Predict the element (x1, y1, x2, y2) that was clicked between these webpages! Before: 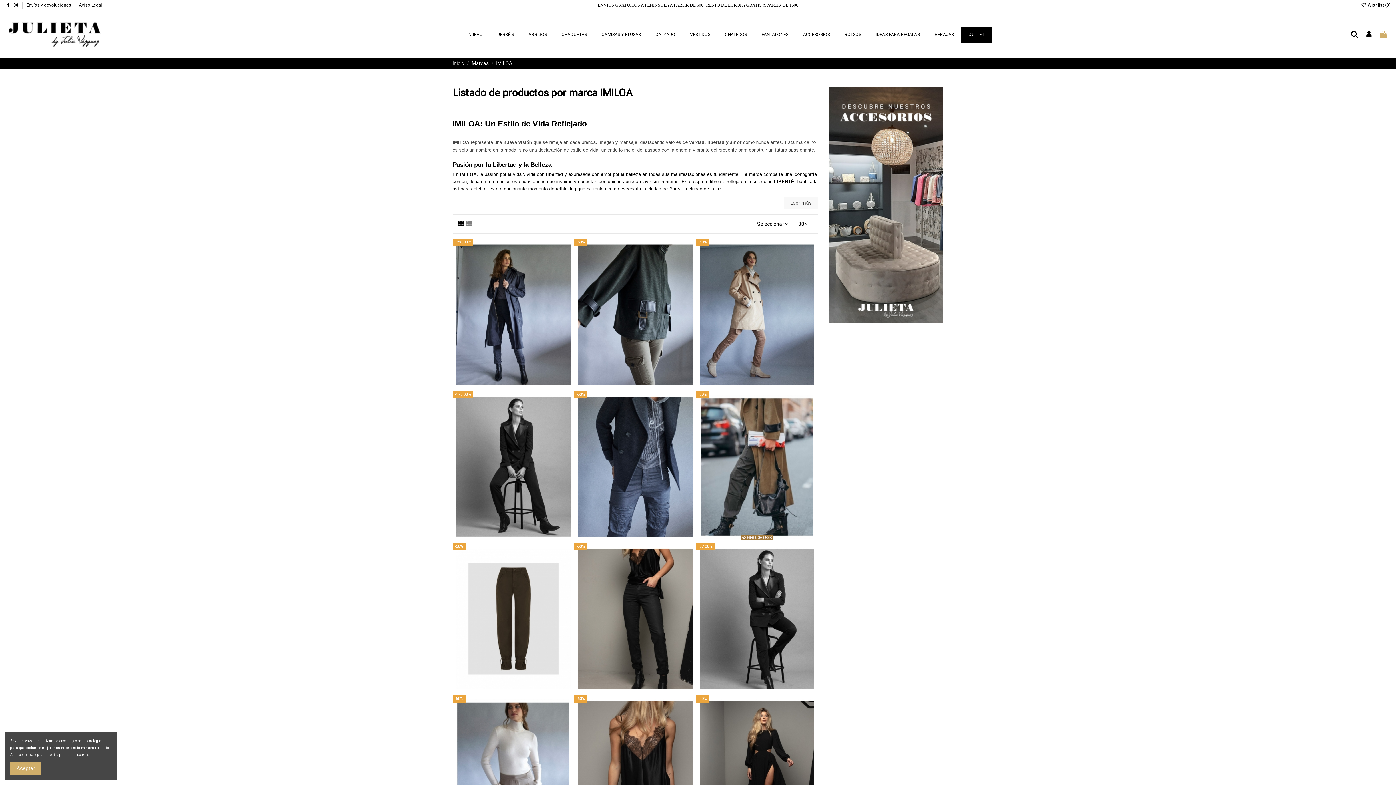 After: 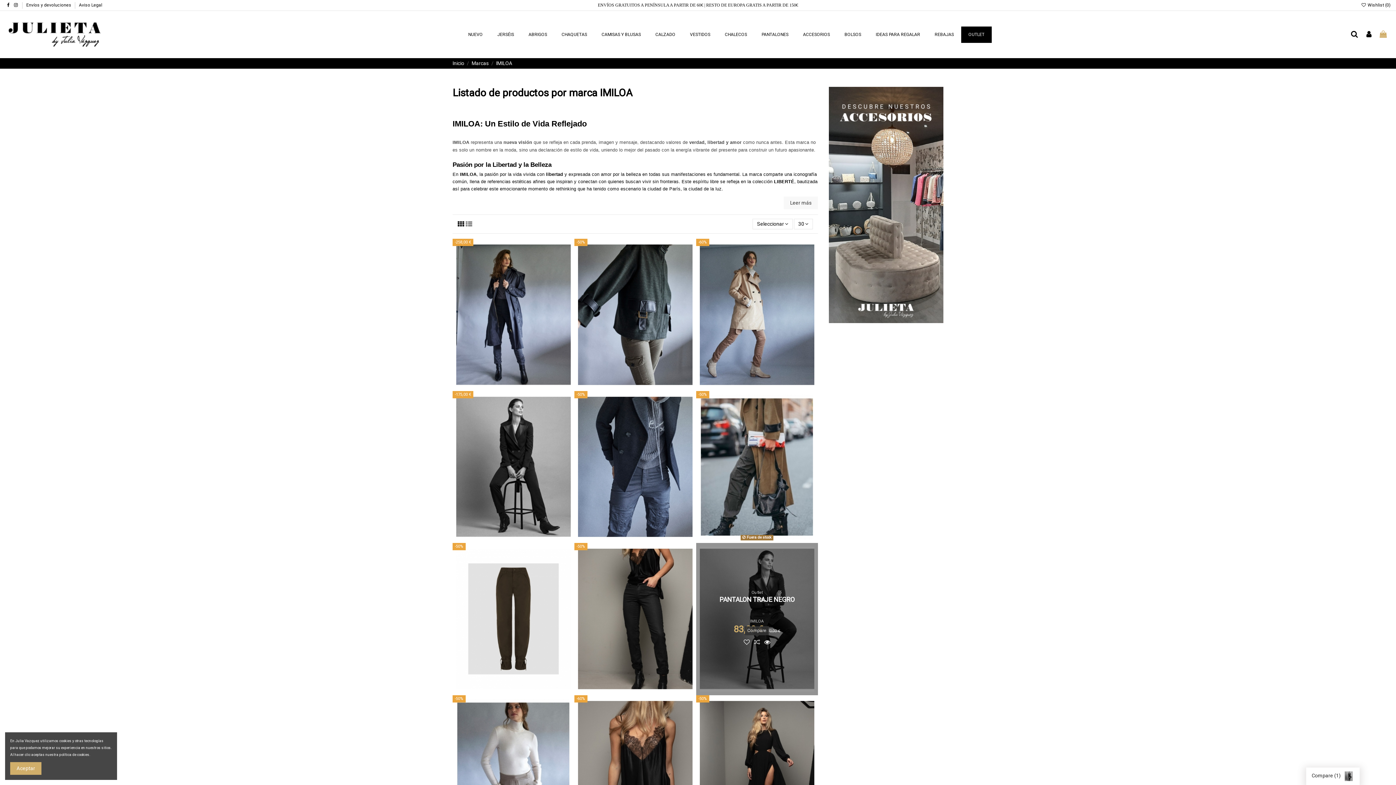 Action: bbox: (752, 637, 762, 647)